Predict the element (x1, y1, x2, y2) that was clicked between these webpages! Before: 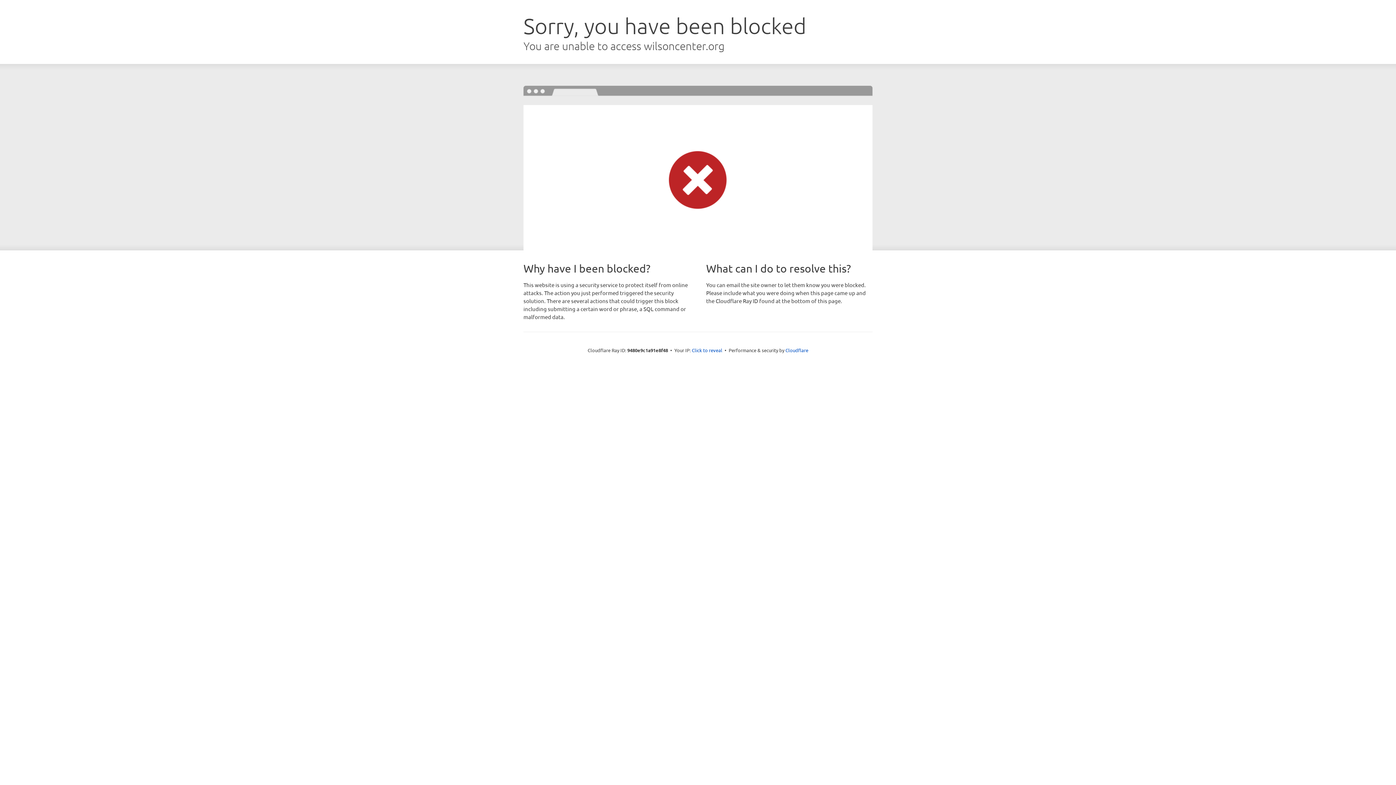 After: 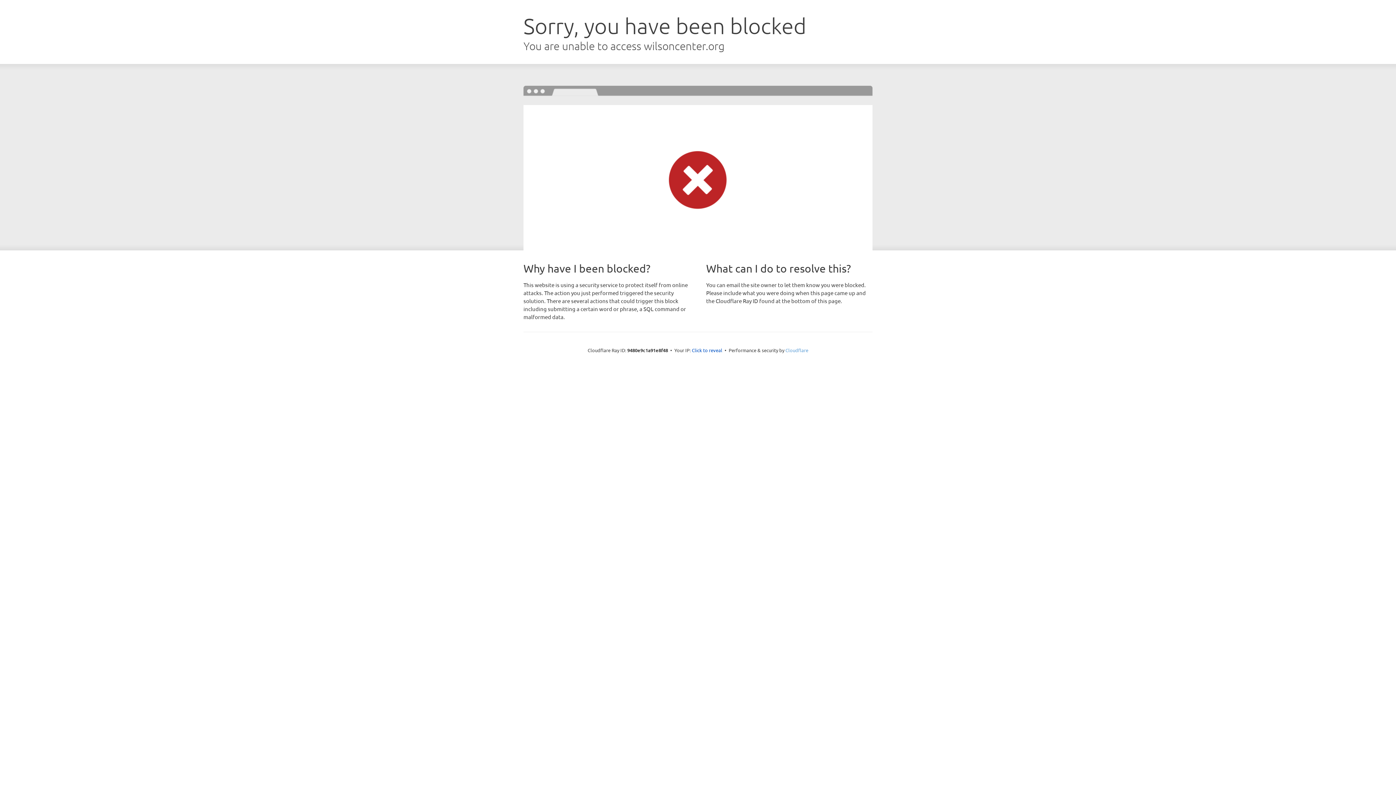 Action: bbox: (785, 347, 808, 353) label: Cloudflare